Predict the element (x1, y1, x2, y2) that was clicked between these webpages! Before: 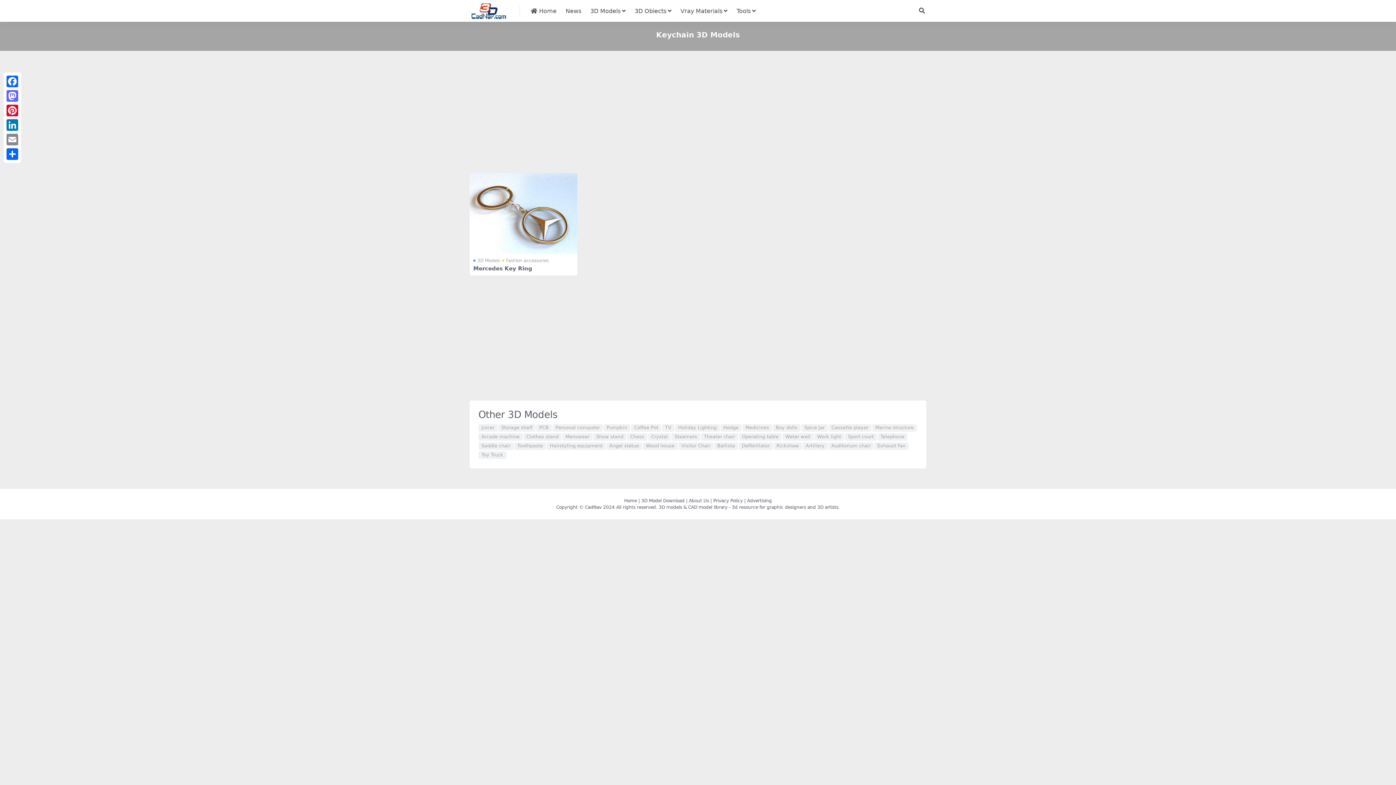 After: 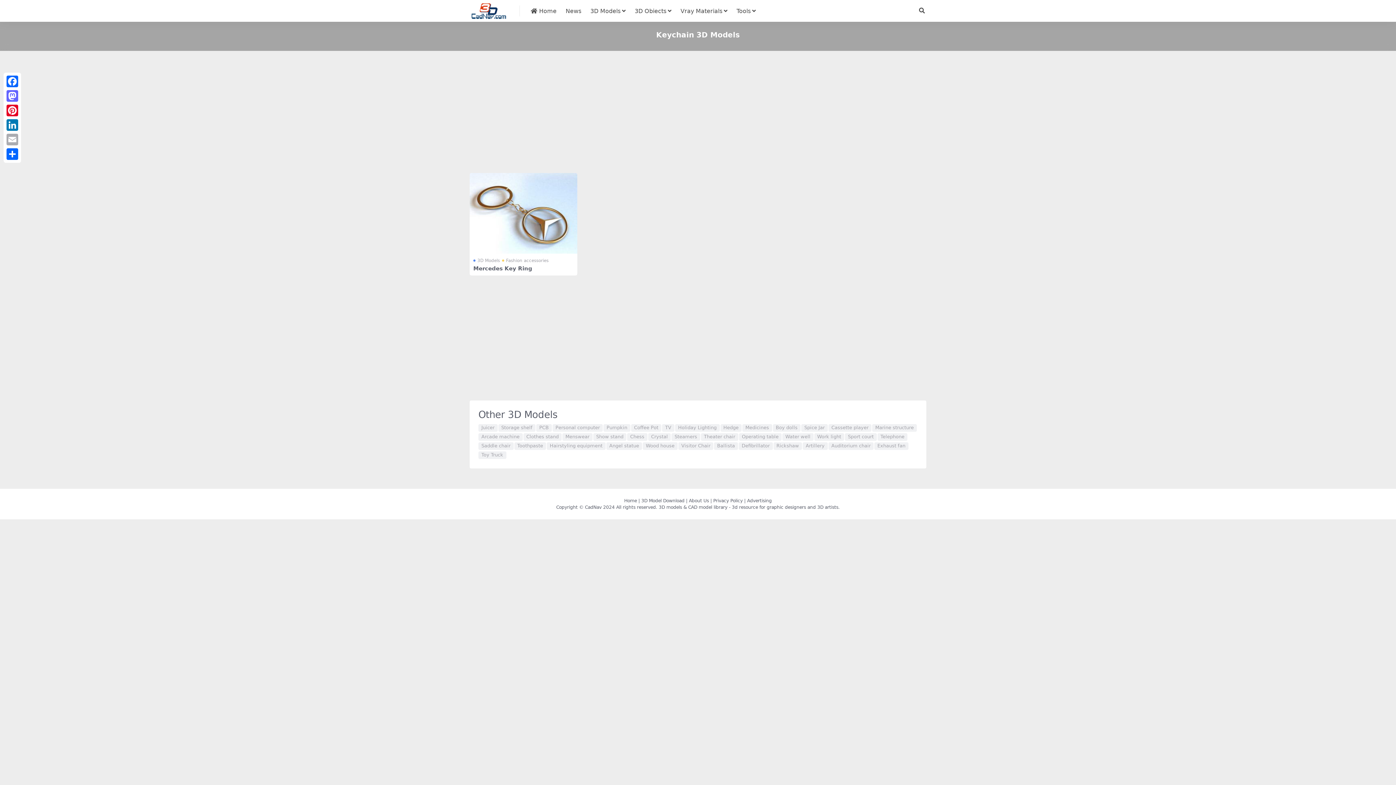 Action: label: Email bbox: (5, 132, 19, 146)